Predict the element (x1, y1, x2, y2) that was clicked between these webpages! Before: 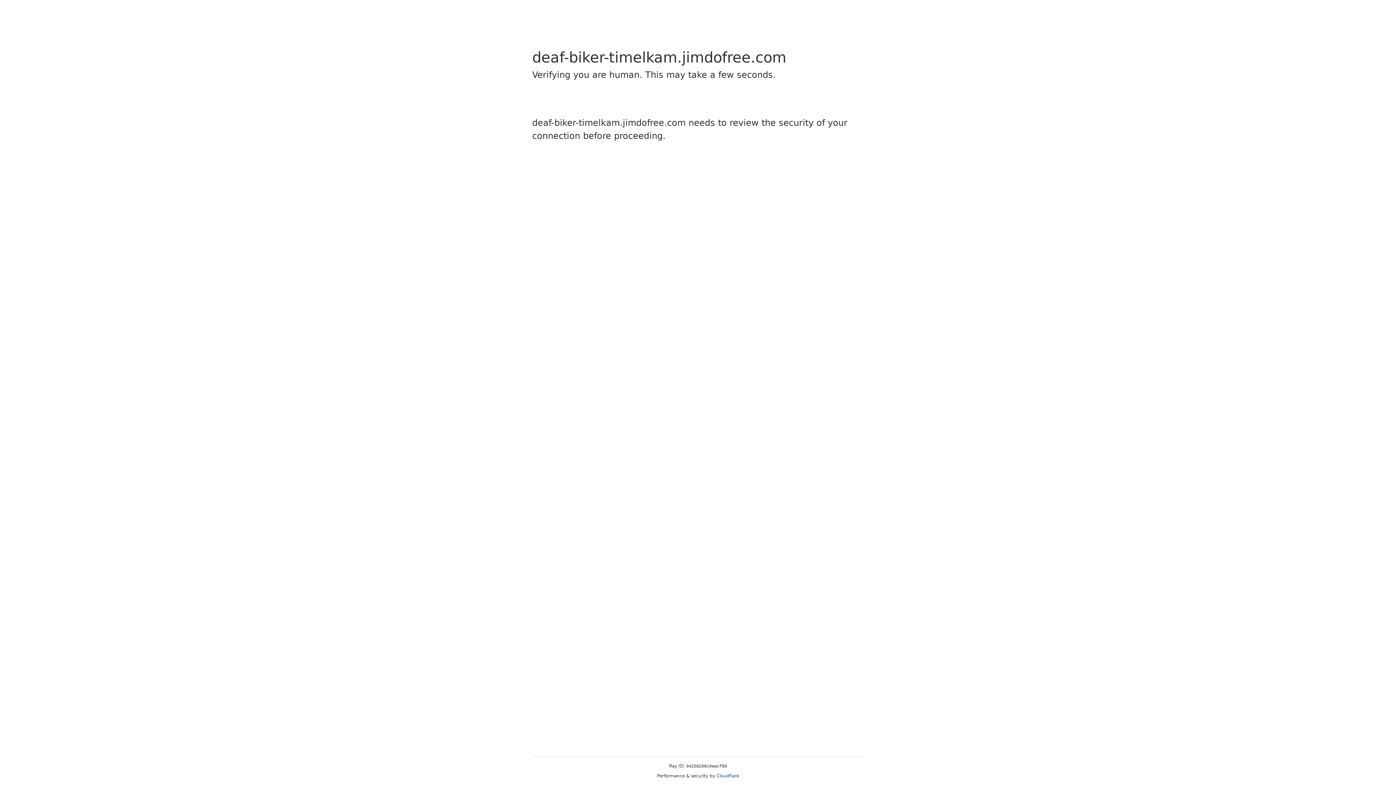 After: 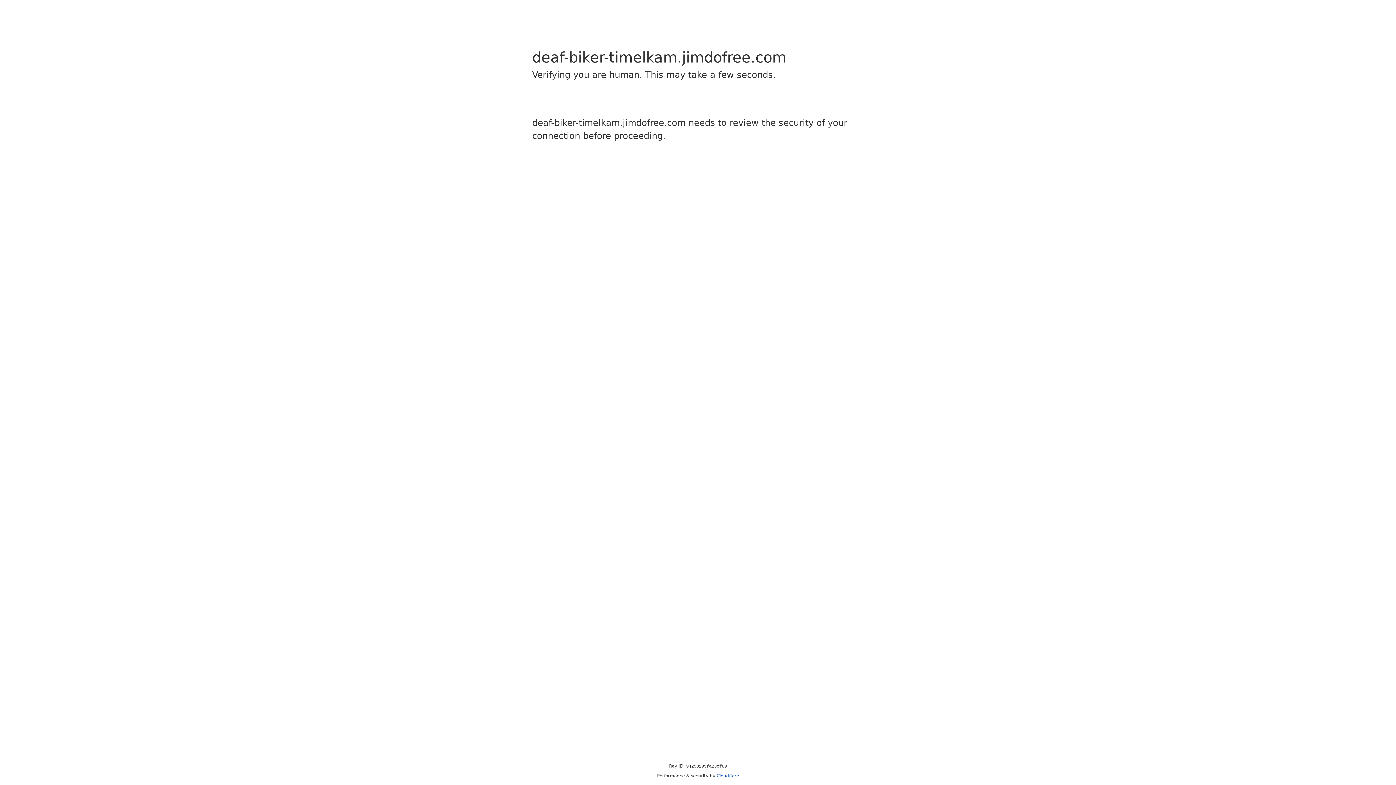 Action: bbox: (716, 773, 739, 778) label: Cloudflare